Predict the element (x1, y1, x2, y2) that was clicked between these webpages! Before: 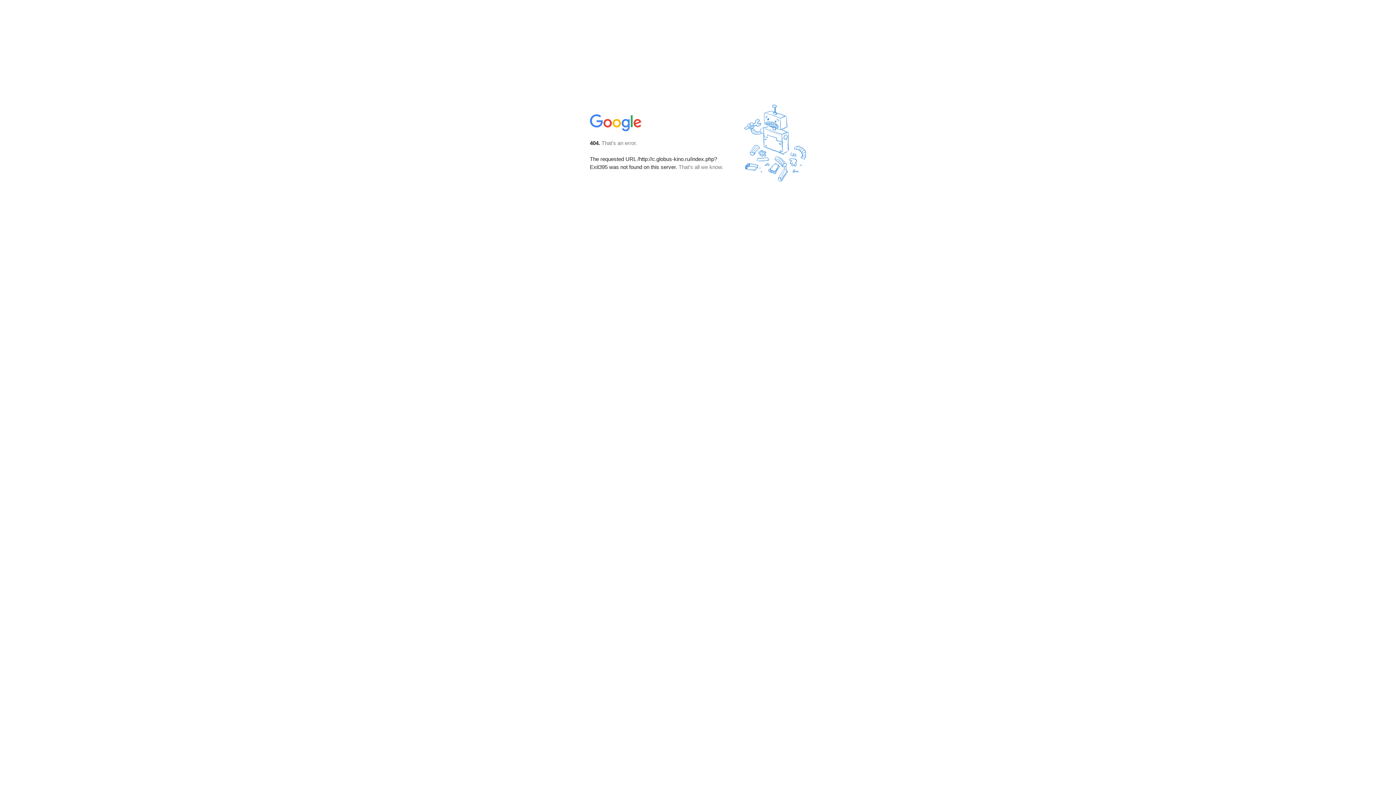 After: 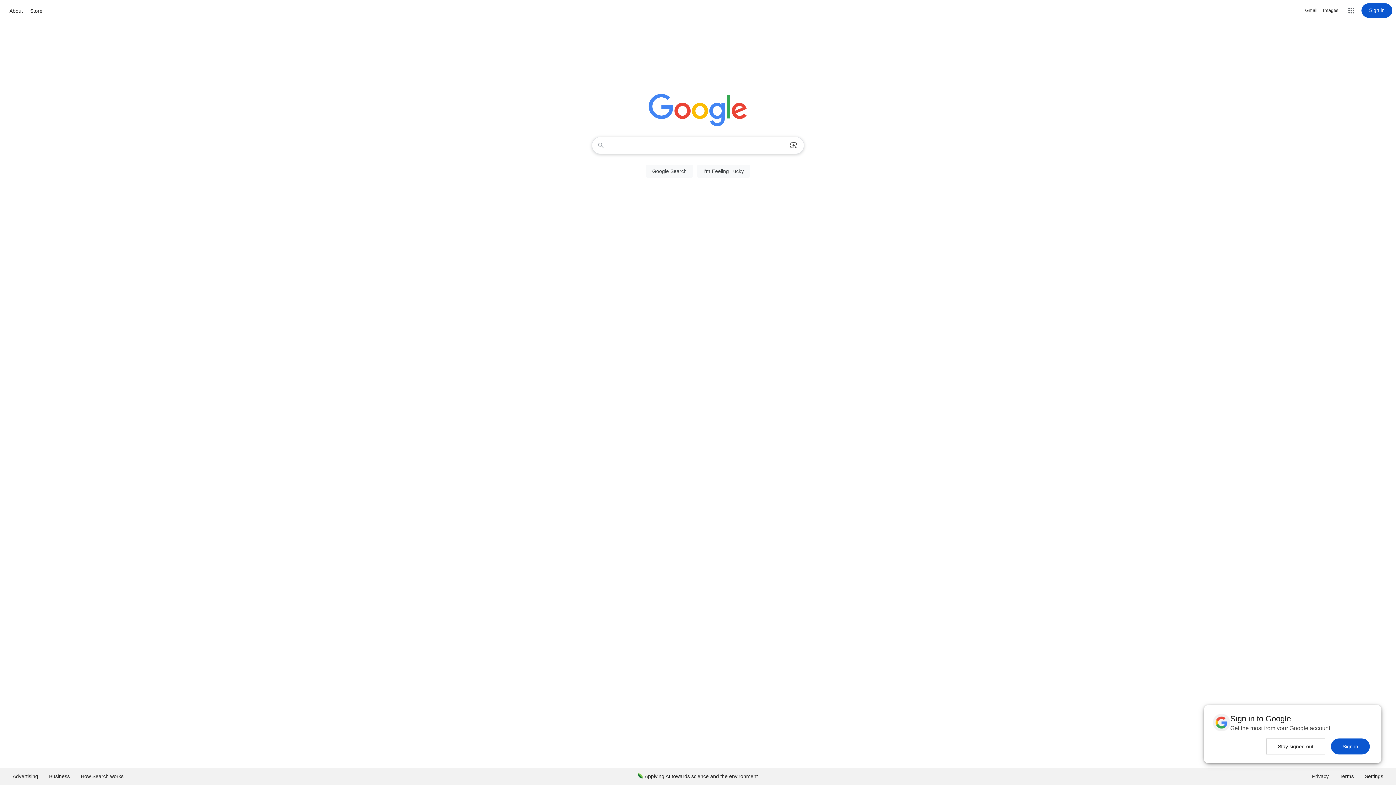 Action: bbox: (590, 127, 642, 134)